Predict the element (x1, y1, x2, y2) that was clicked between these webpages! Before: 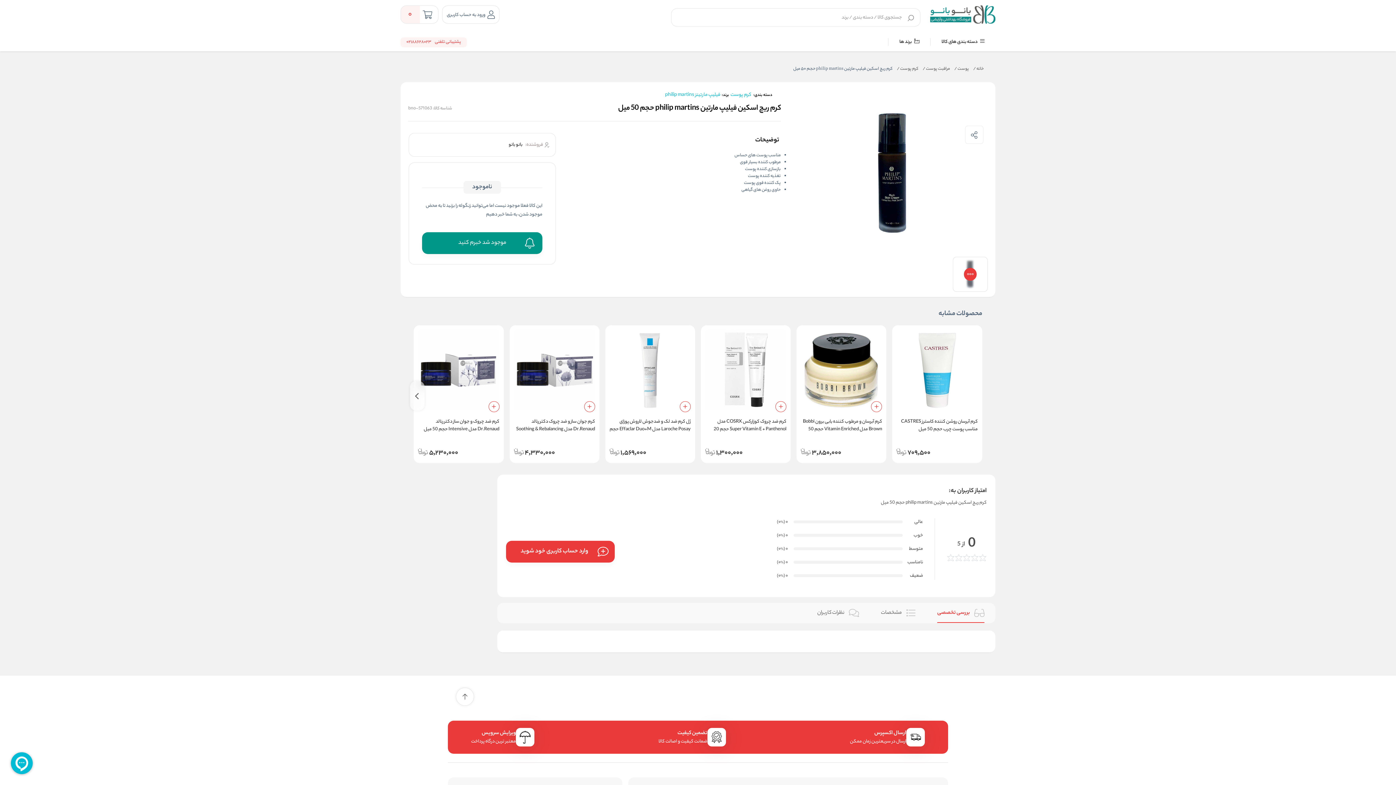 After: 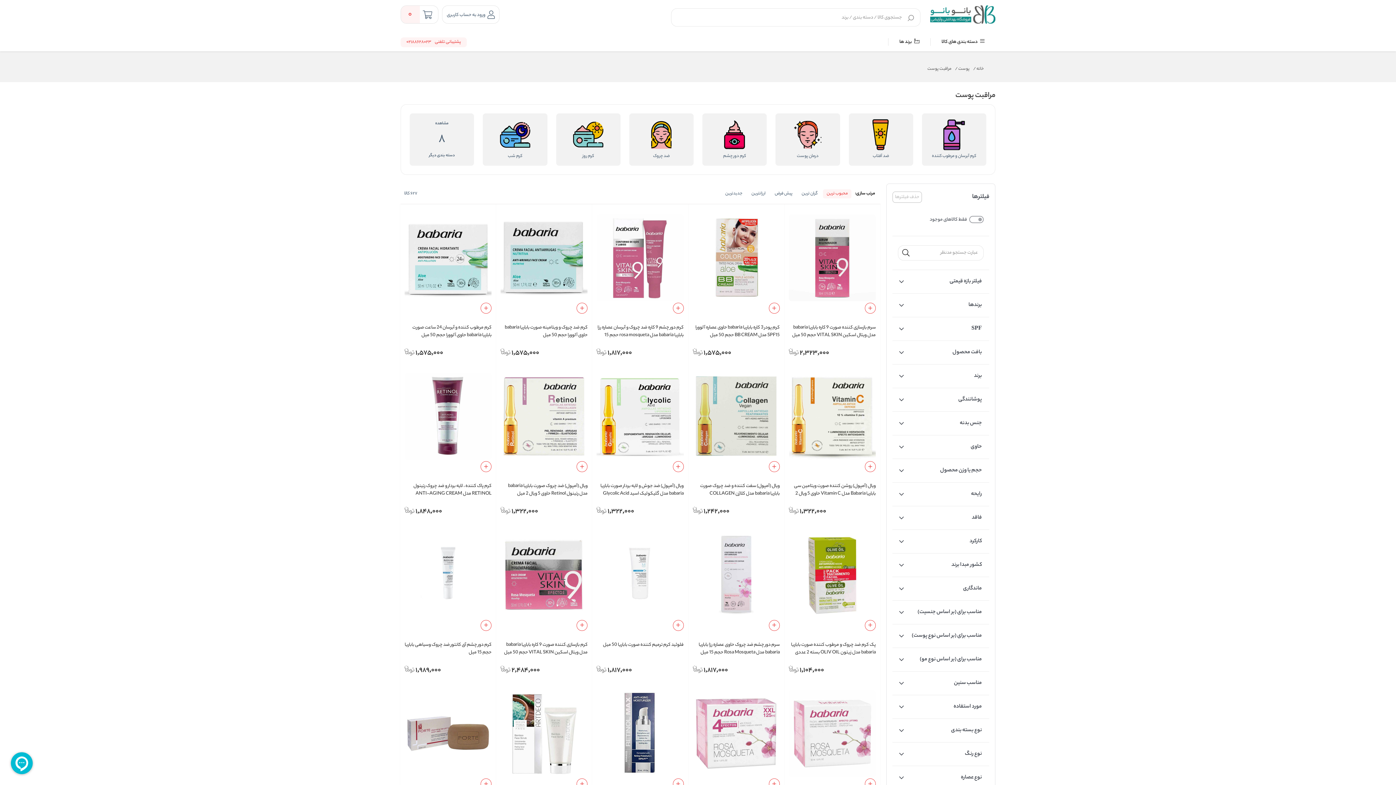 Action: bbox: (922, 65, 950, 72) label: مراقبت پوست /